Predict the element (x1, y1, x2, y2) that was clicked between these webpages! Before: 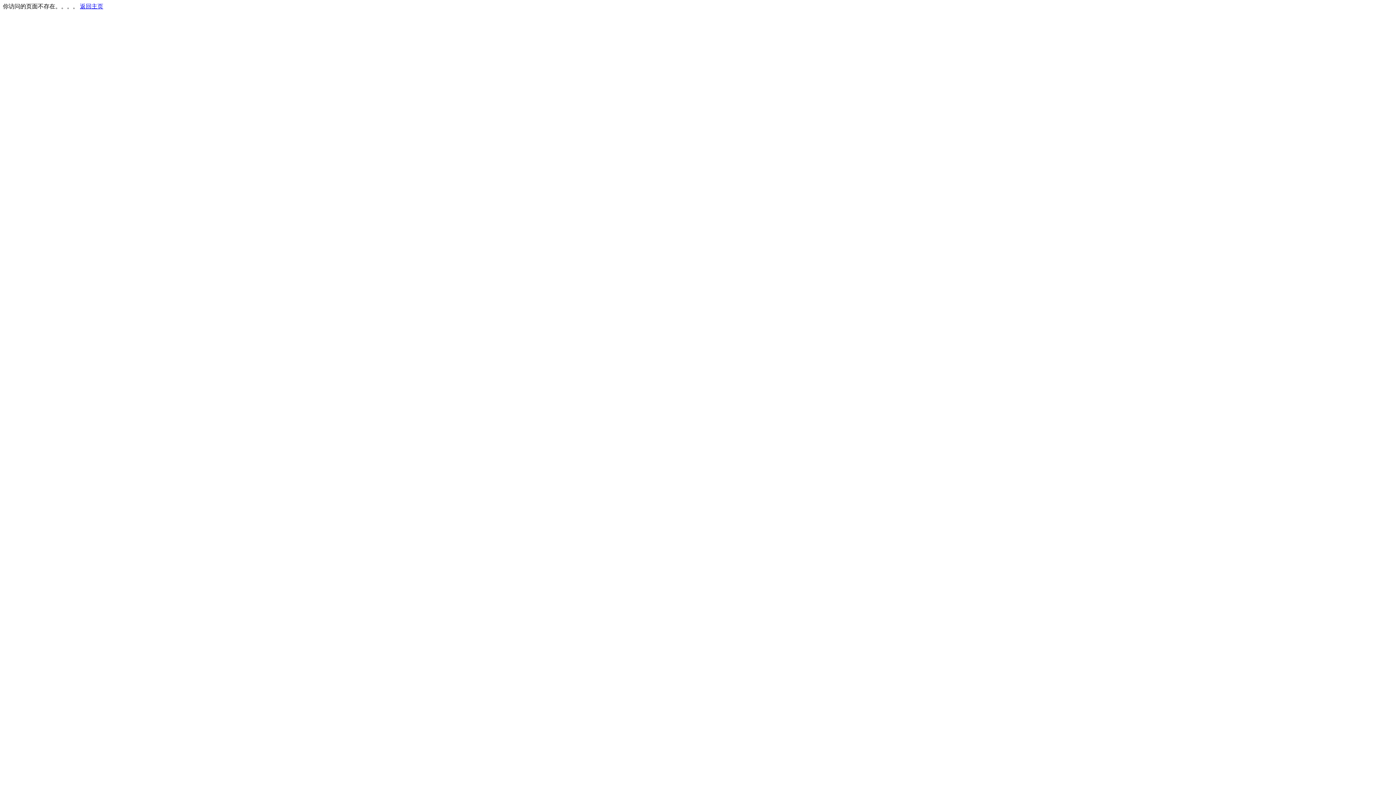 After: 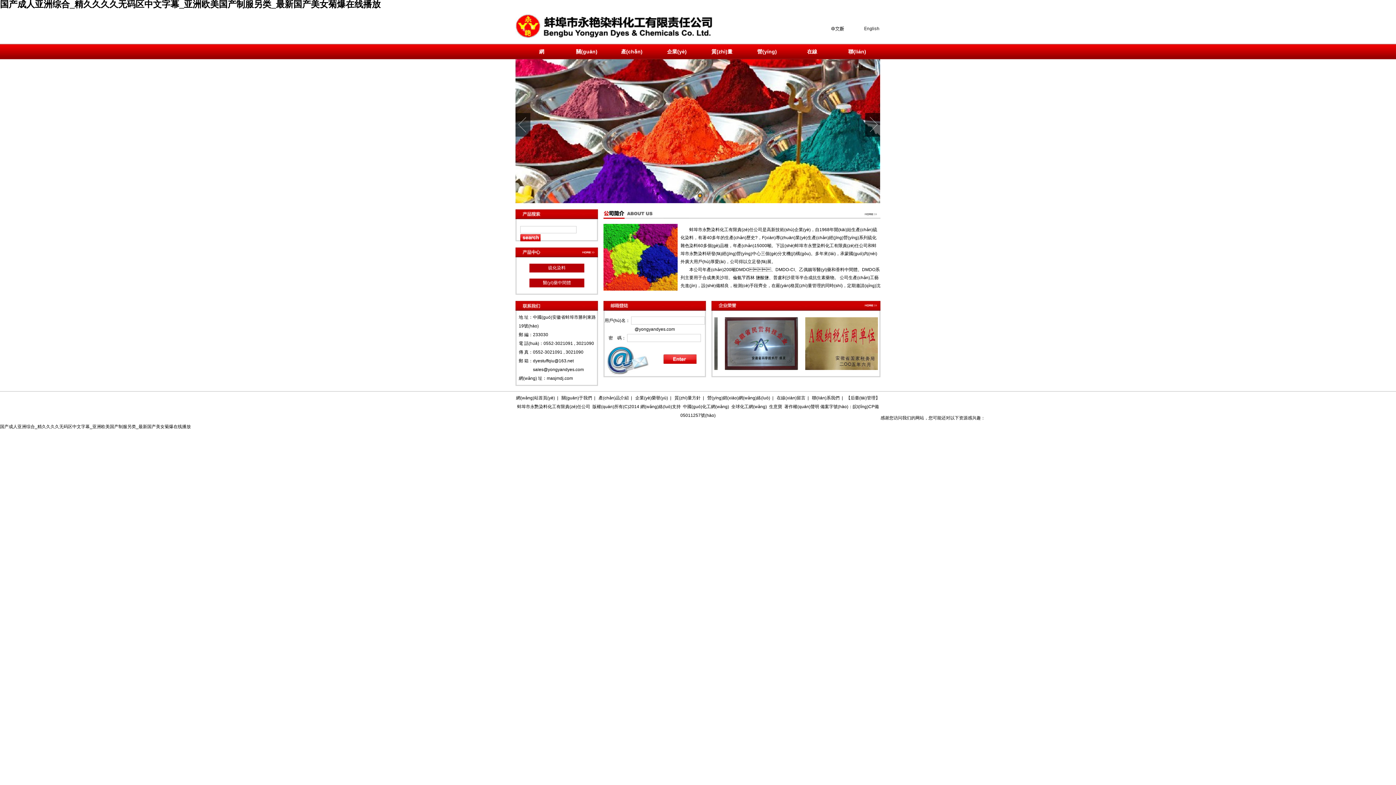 Action: bbox: (80, 3, 103, 9) label: 返回主页